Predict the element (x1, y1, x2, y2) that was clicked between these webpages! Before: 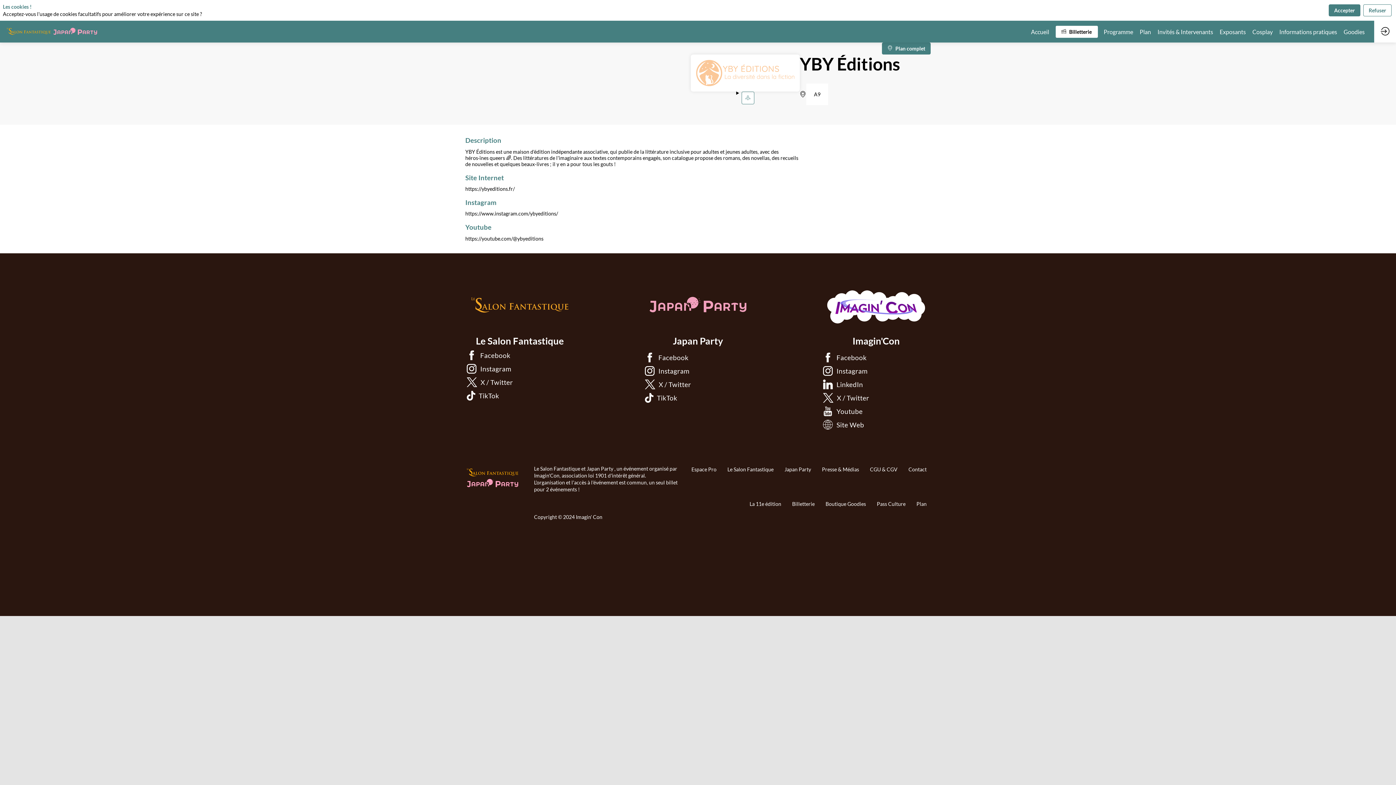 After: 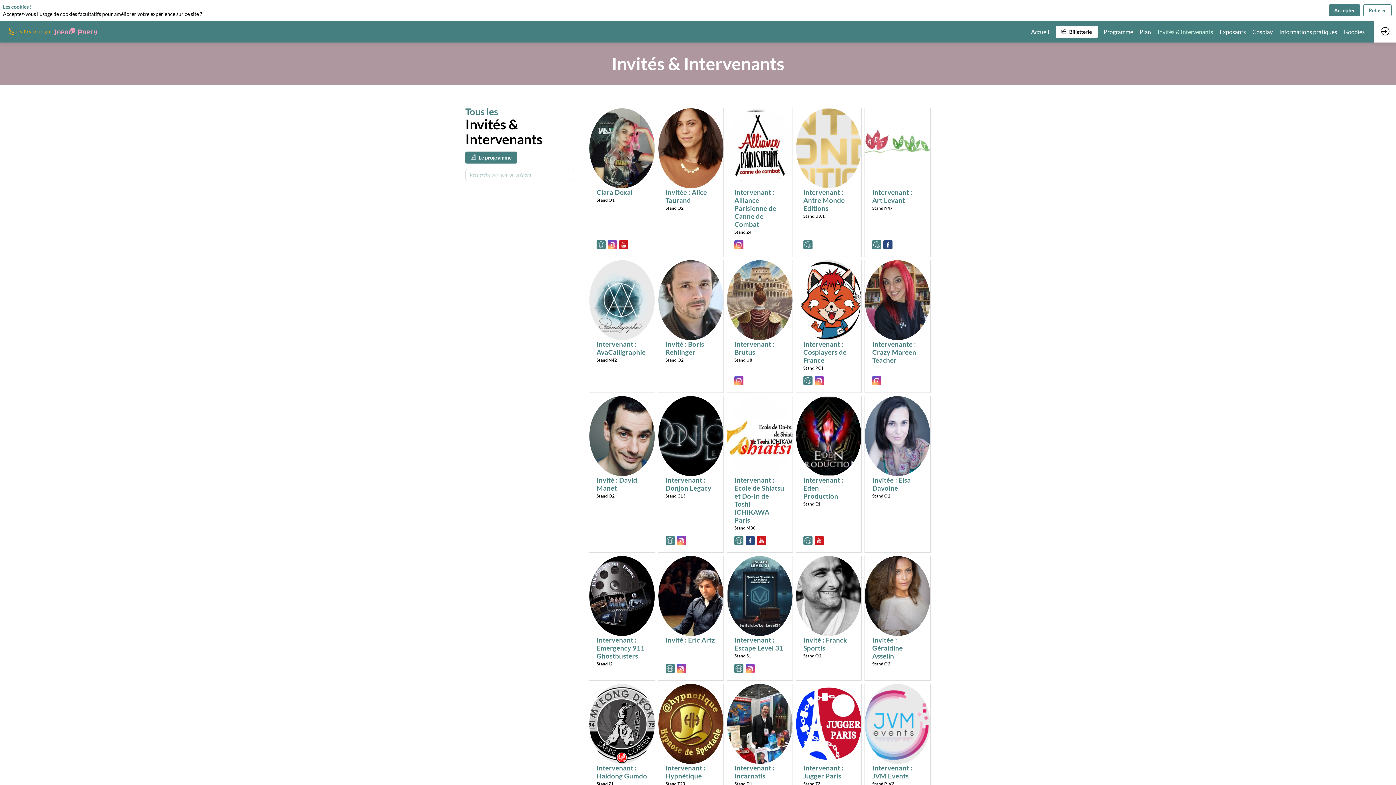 Action: label: Invités & Intervenants bbox: (1157, 20, 1214, 42)